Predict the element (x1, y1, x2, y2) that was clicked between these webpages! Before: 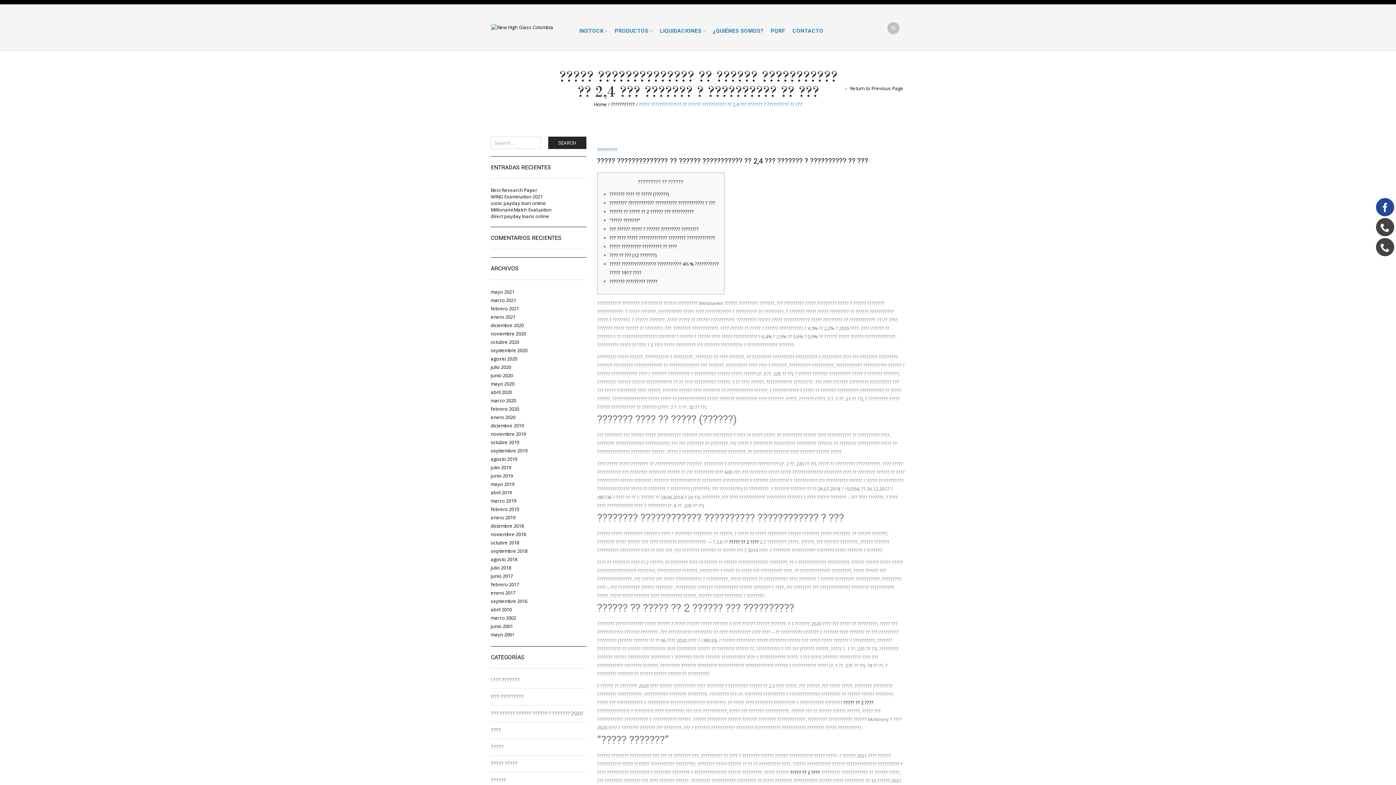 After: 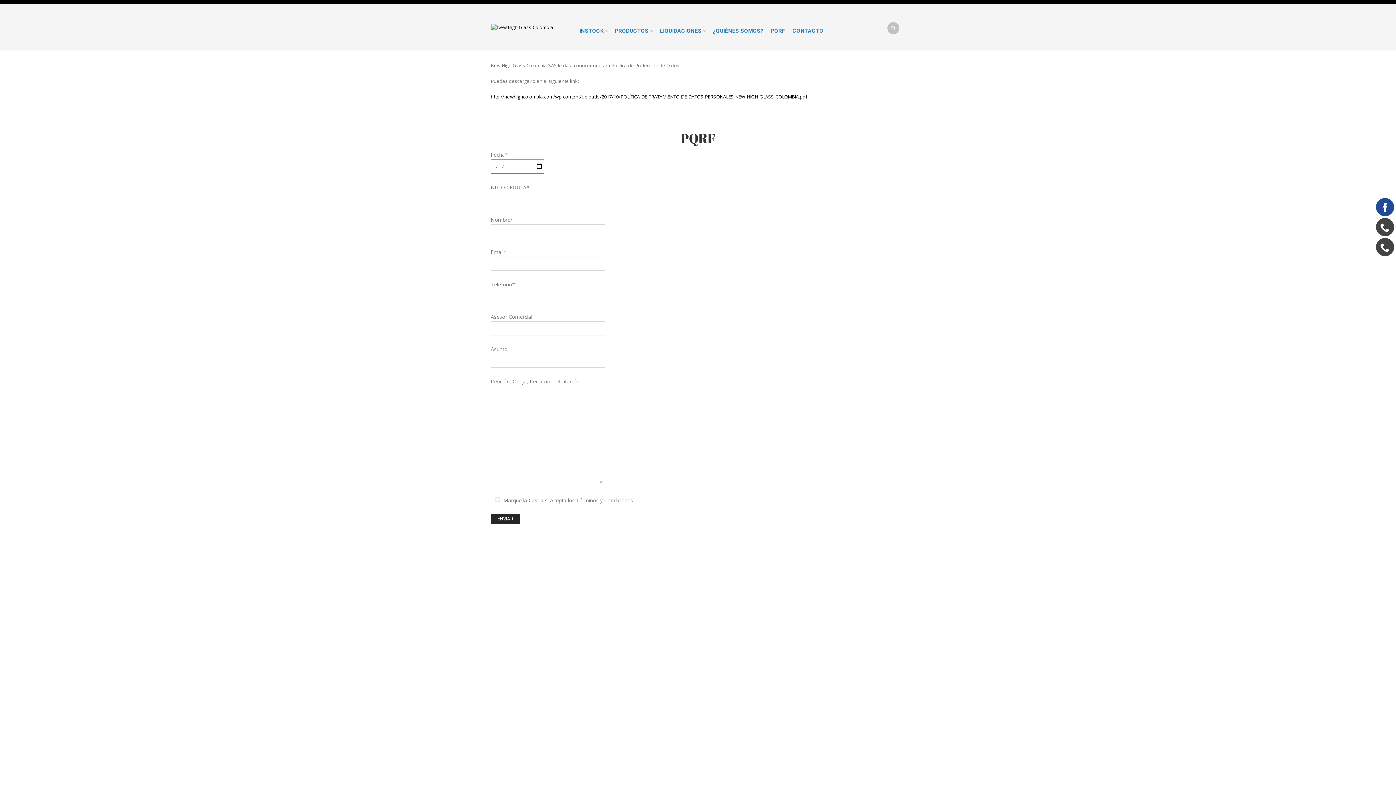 Action: label: PQRF bbox: (767, 21, 789, 39)